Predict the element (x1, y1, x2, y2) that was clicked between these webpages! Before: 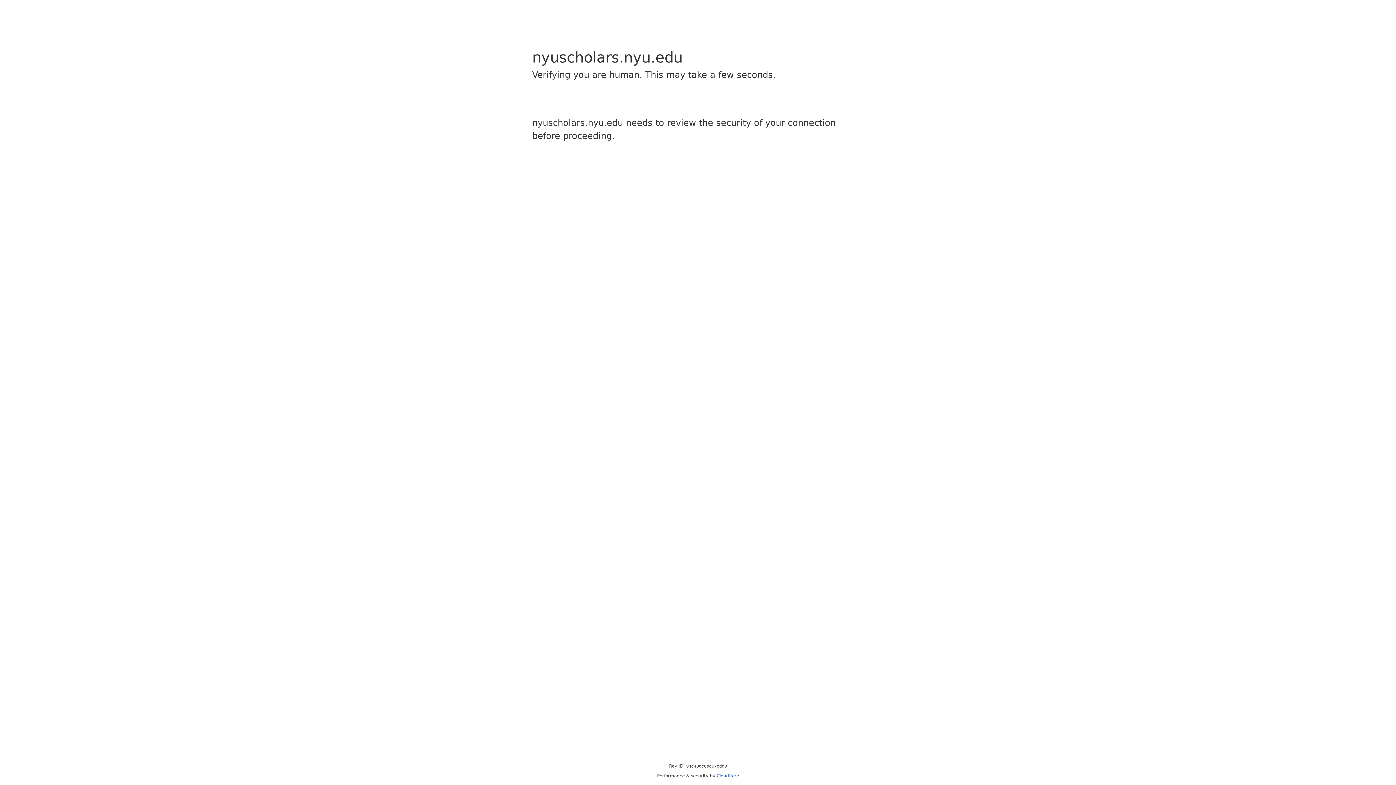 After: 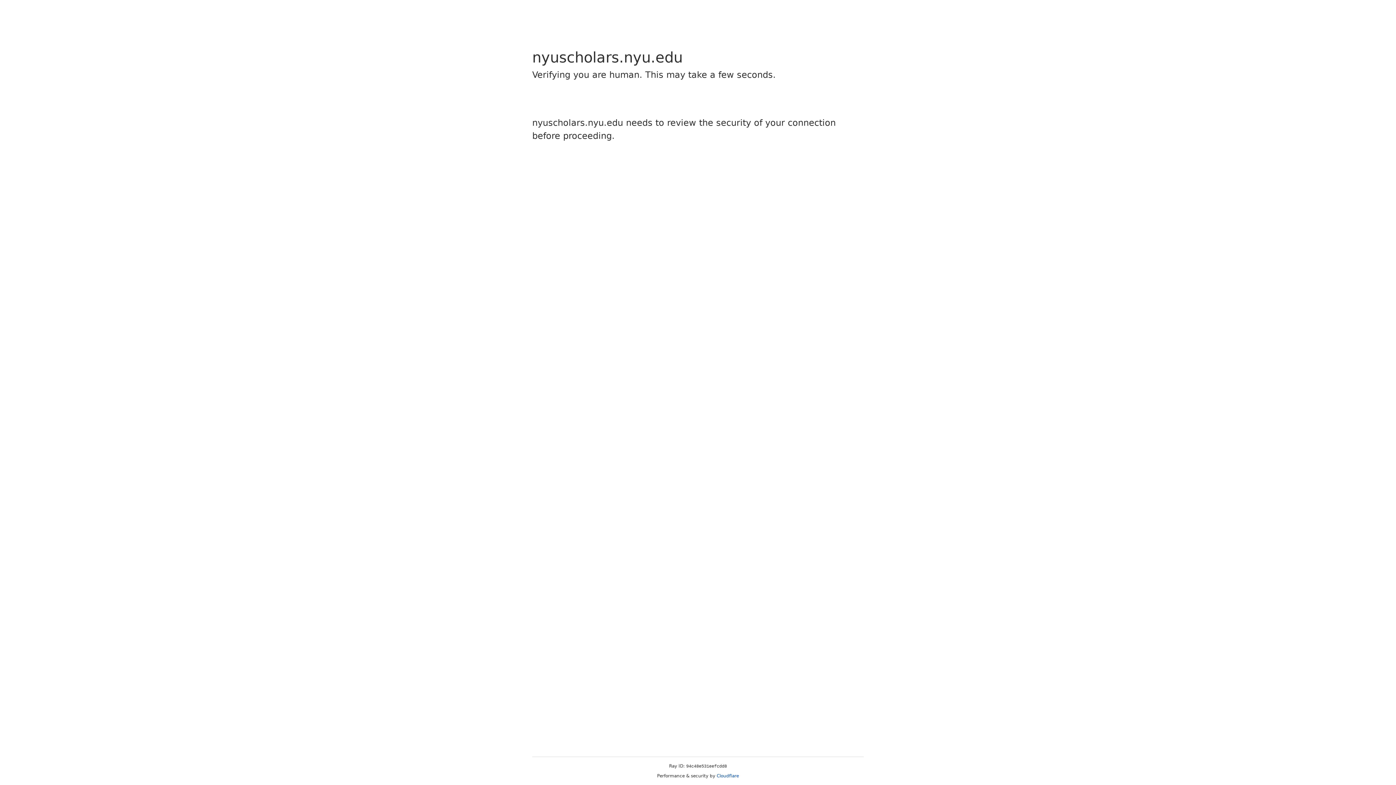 Action: bbox: (716, 773, 739, 778) label: Cloudflare